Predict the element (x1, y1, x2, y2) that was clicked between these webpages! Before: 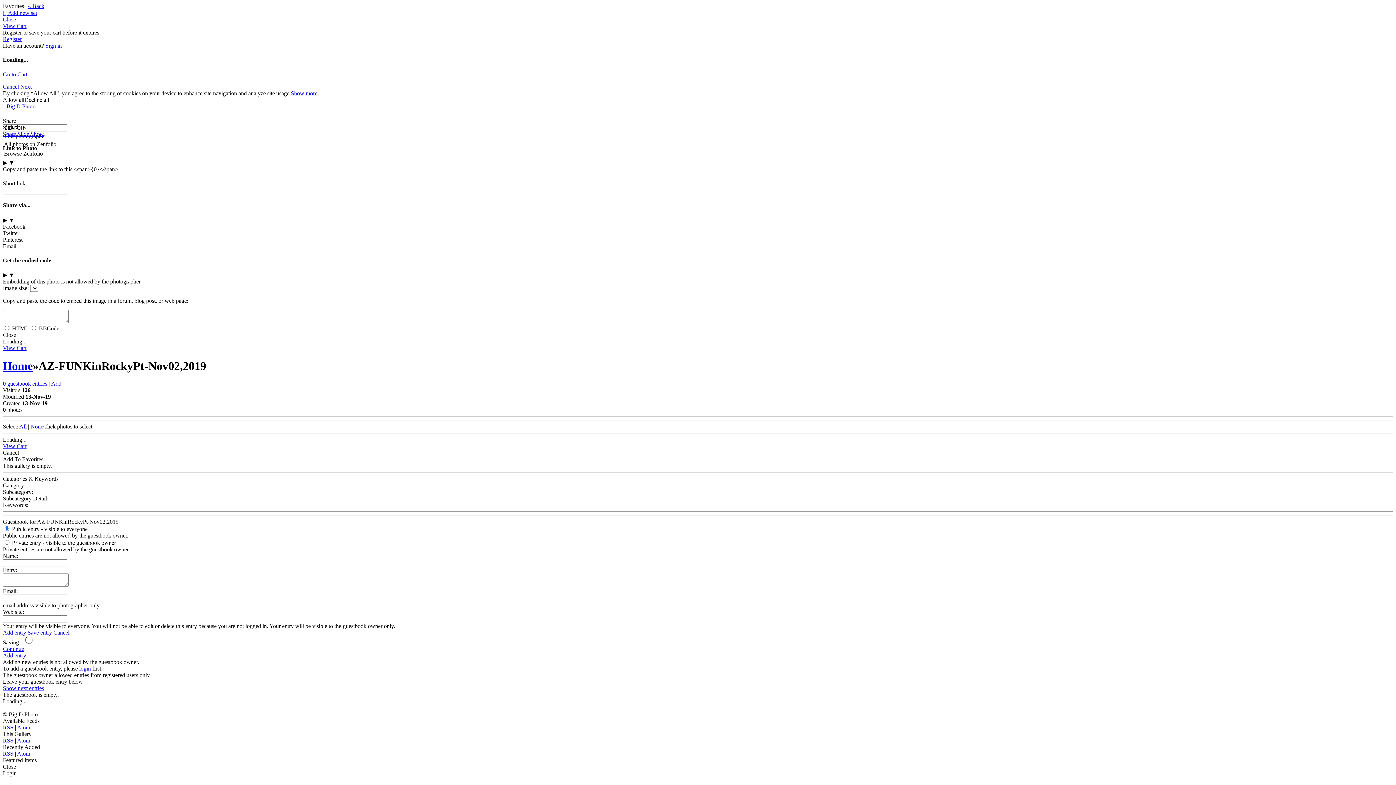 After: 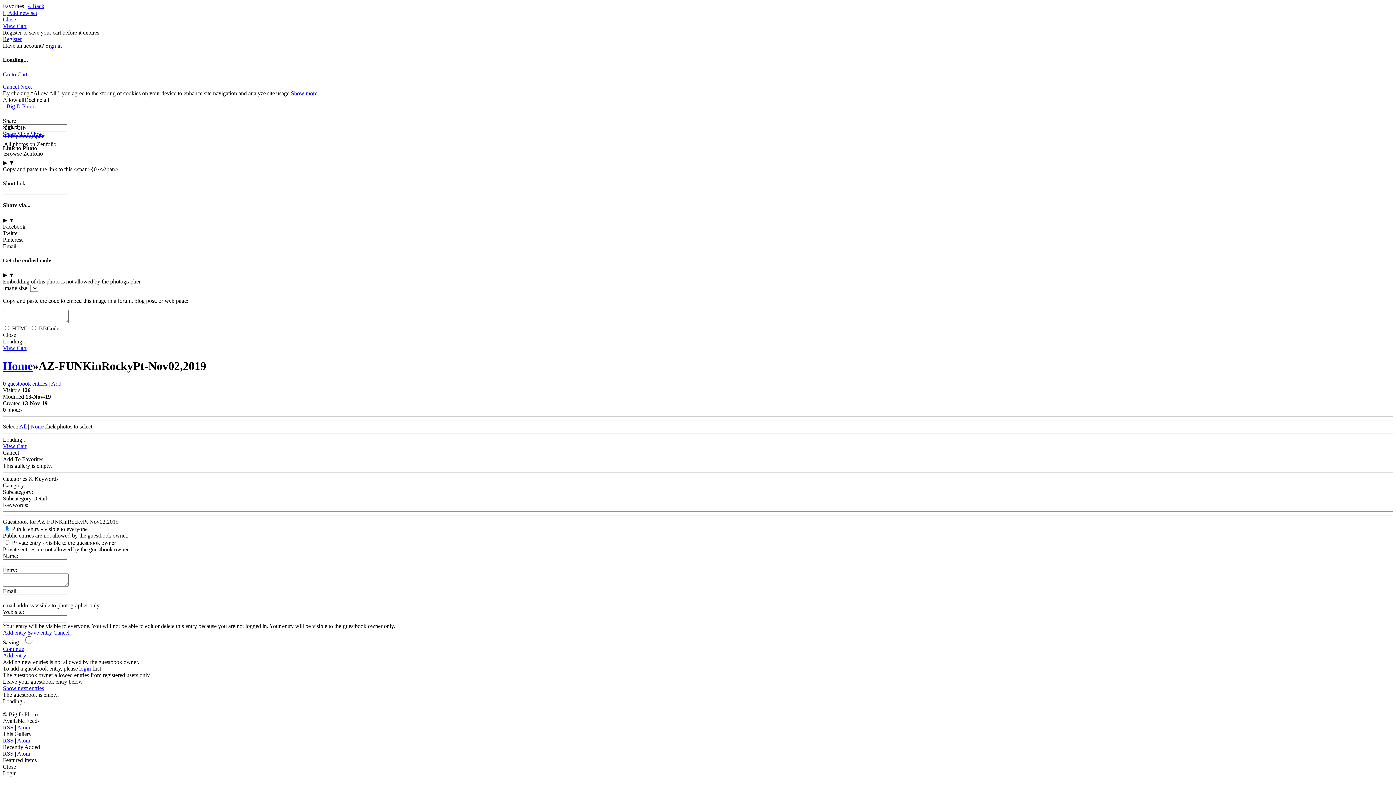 Action: label: Browse Zenfolio bbox: (4, 150, 42, 156)